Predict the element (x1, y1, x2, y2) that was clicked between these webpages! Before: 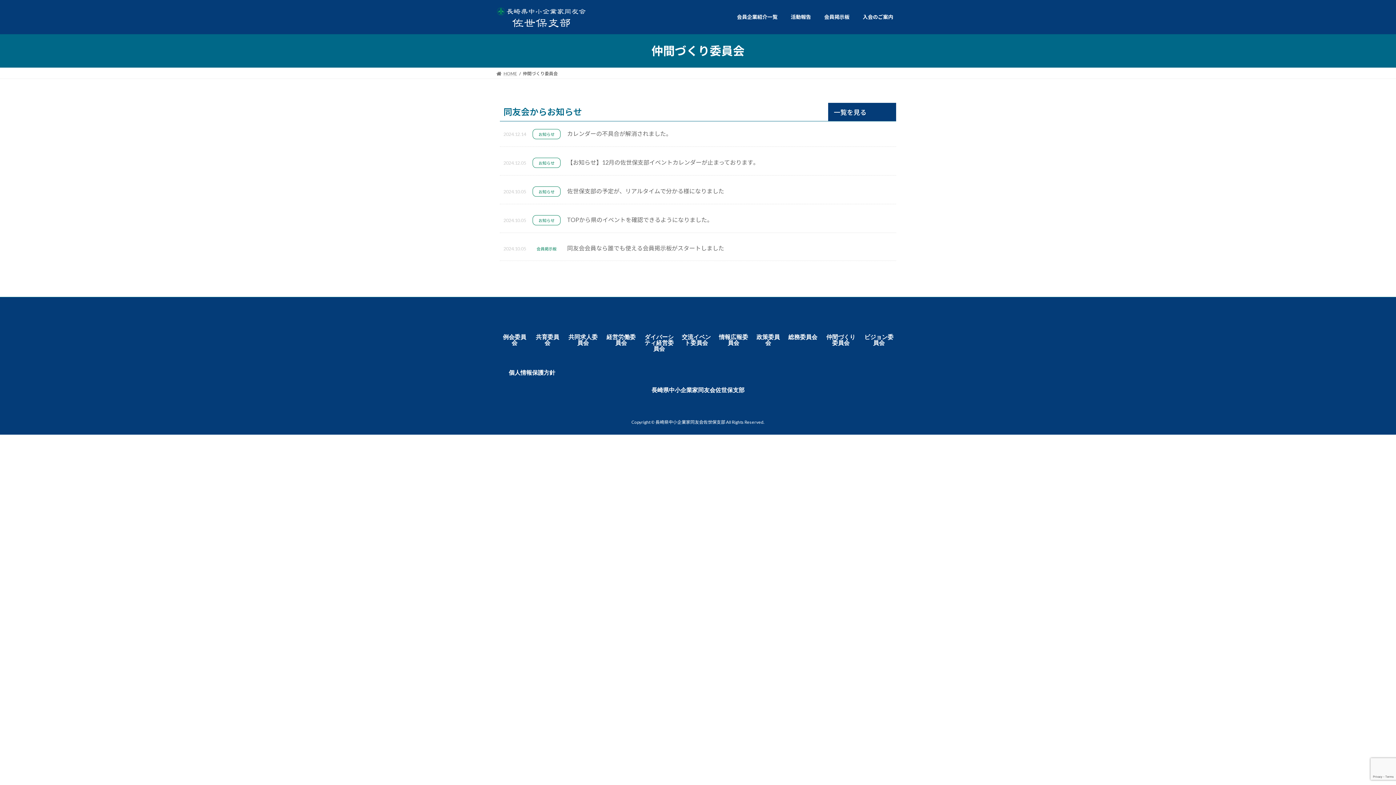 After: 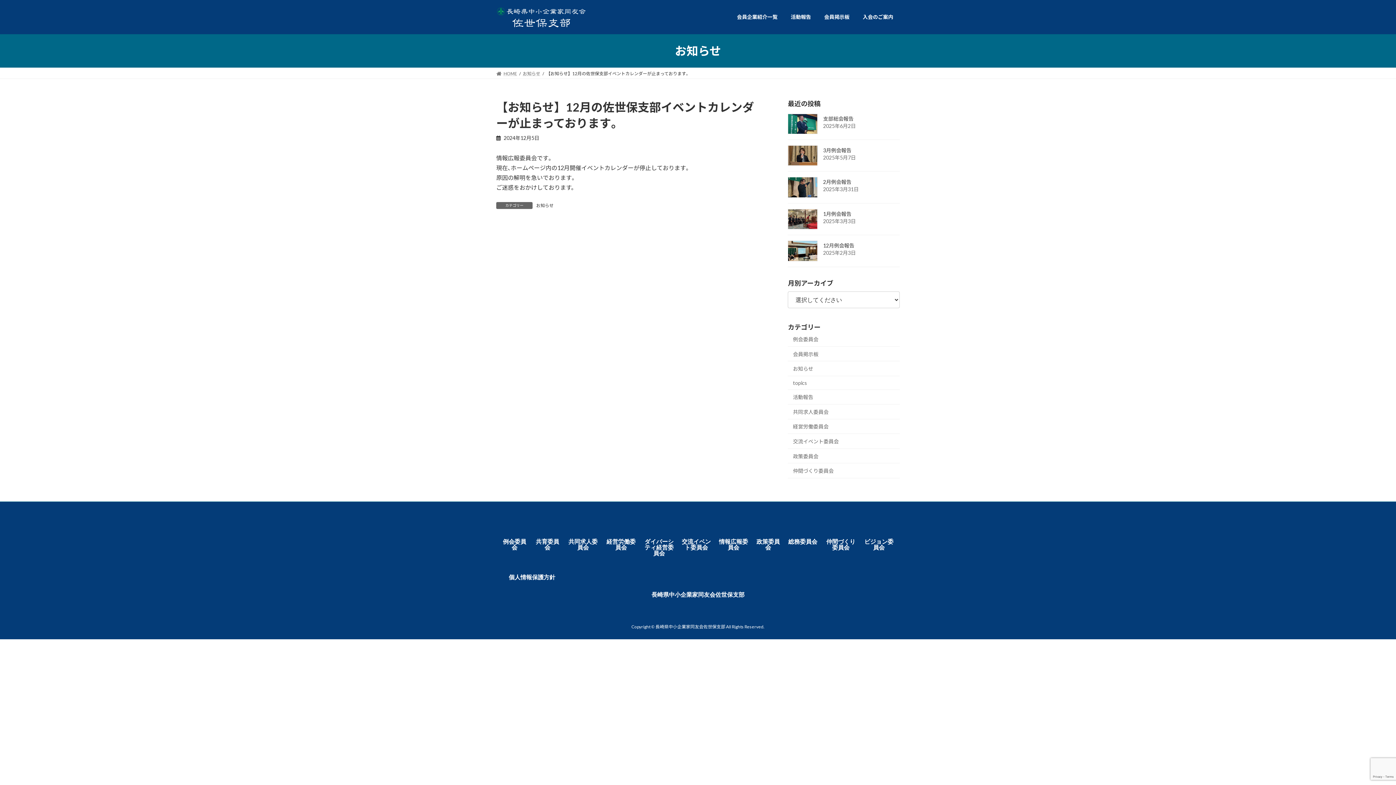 Action: label: 【お知らせ】12月の佐世保支部イベントカレンダーが止まっております｡ bbox: (567, 158, 756, 165)